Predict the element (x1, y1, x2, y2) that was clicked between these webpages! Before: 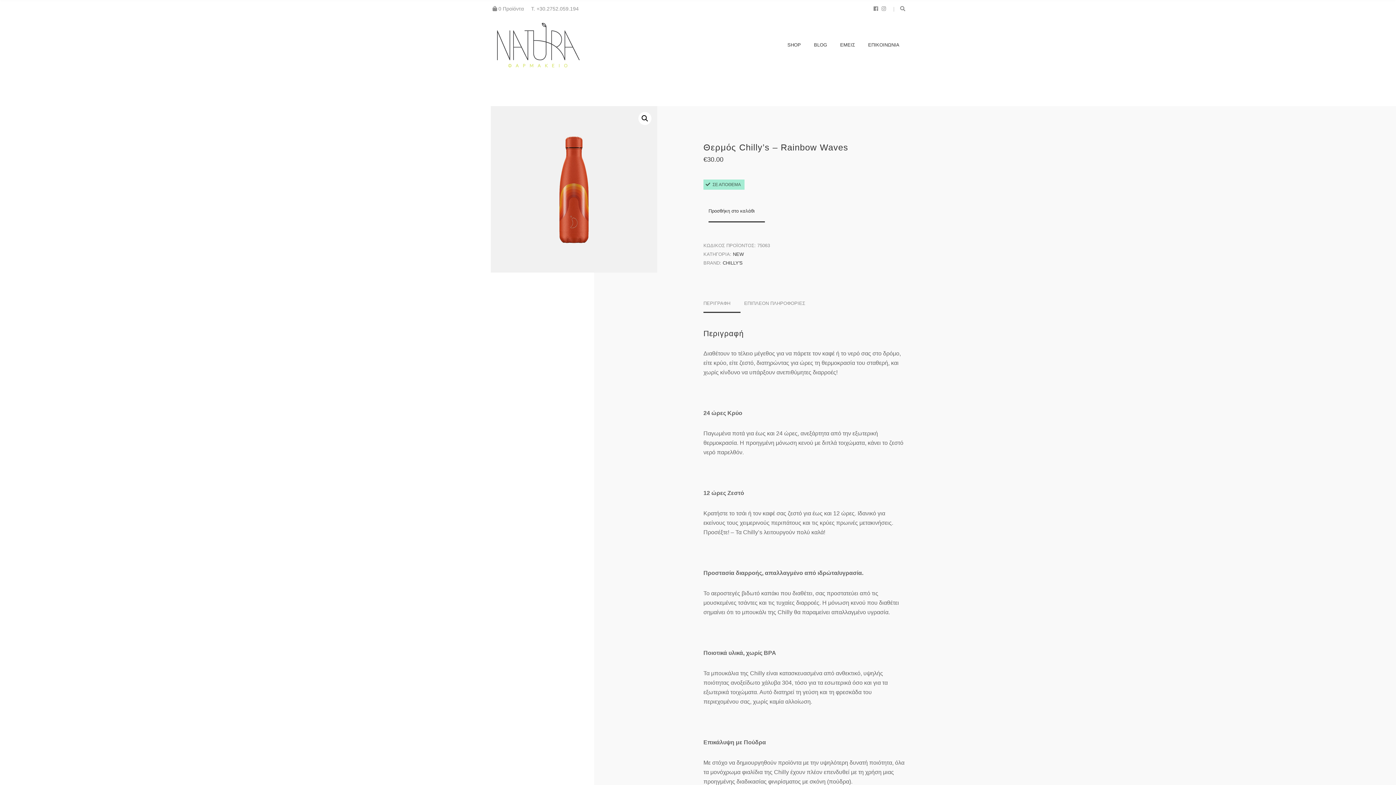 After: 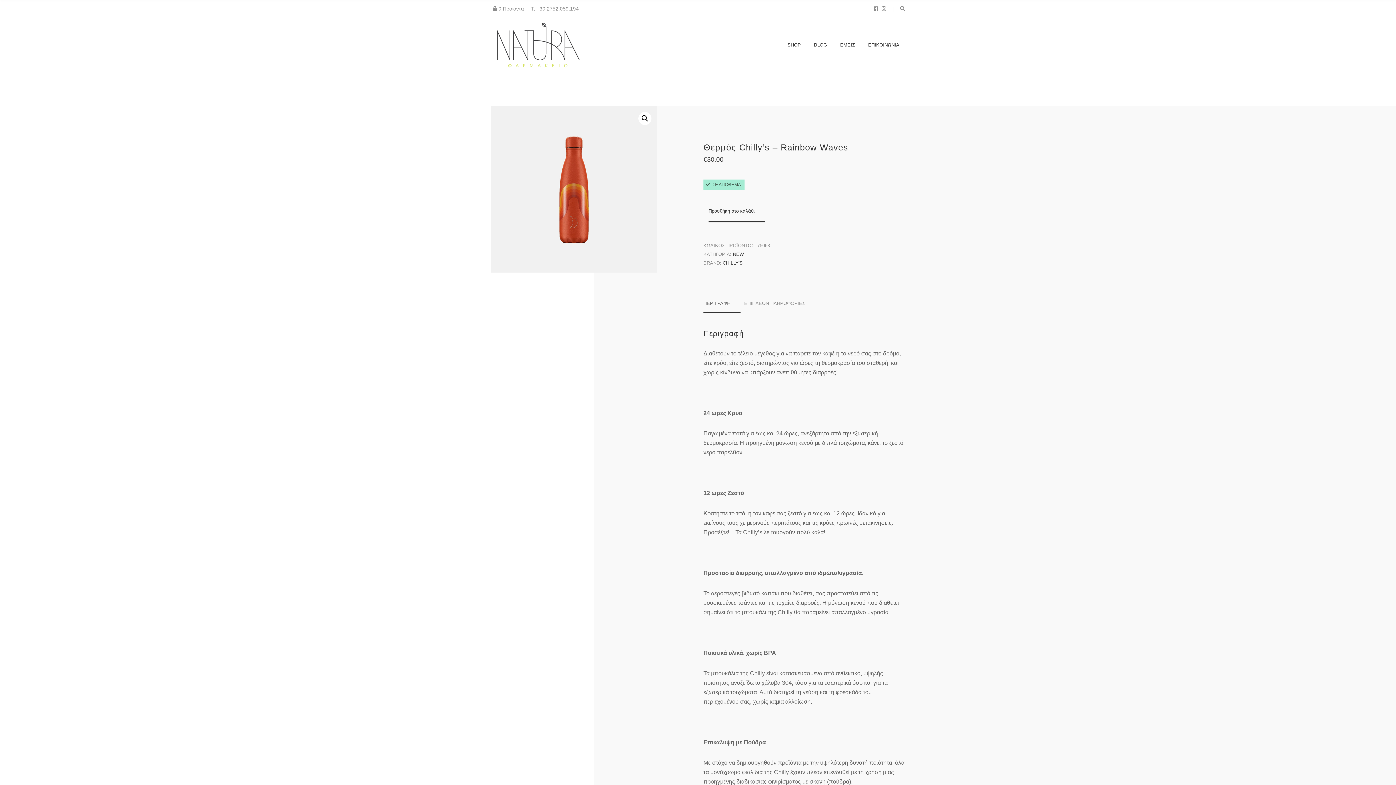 Action: label: ΠΕΡΙΓΡΑΦΗ bbox: (703, 300, 740, 313)